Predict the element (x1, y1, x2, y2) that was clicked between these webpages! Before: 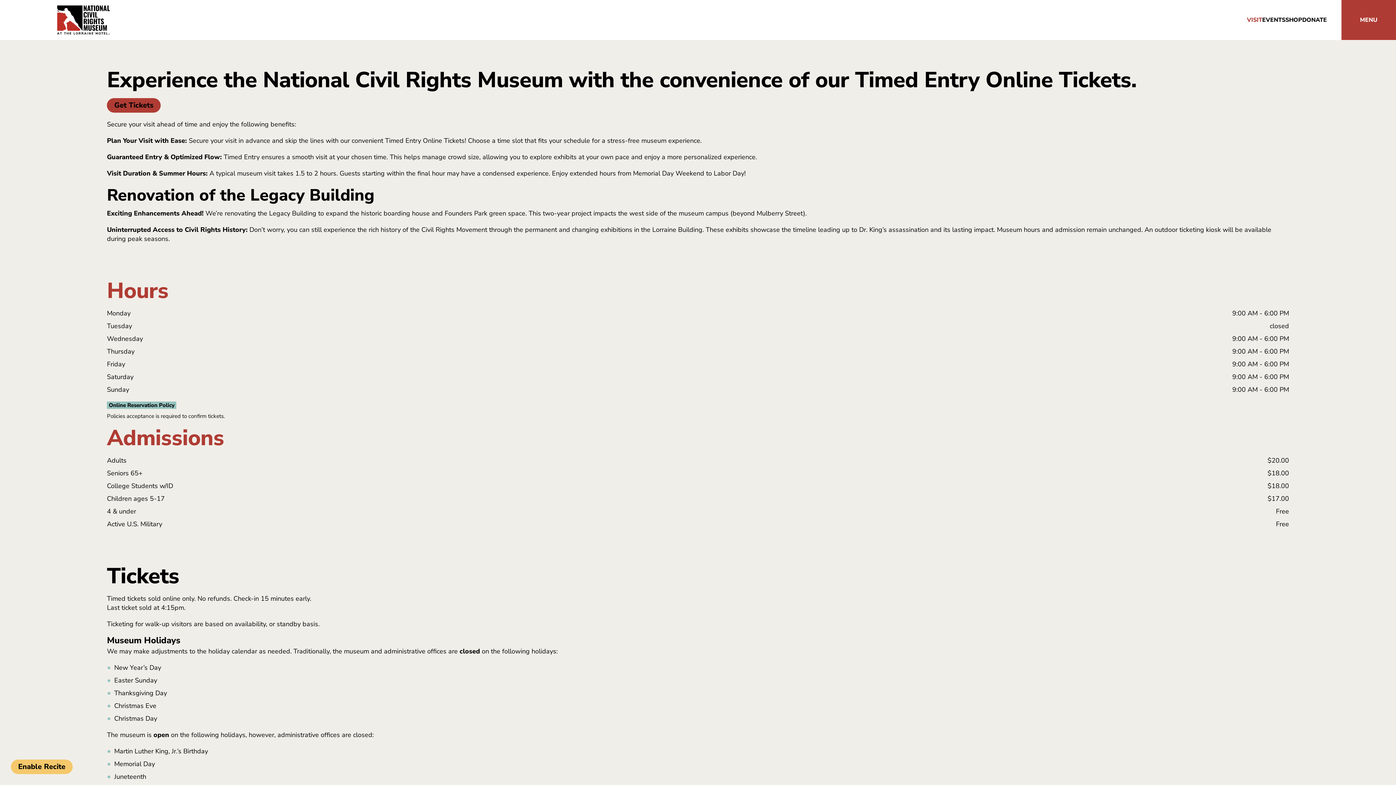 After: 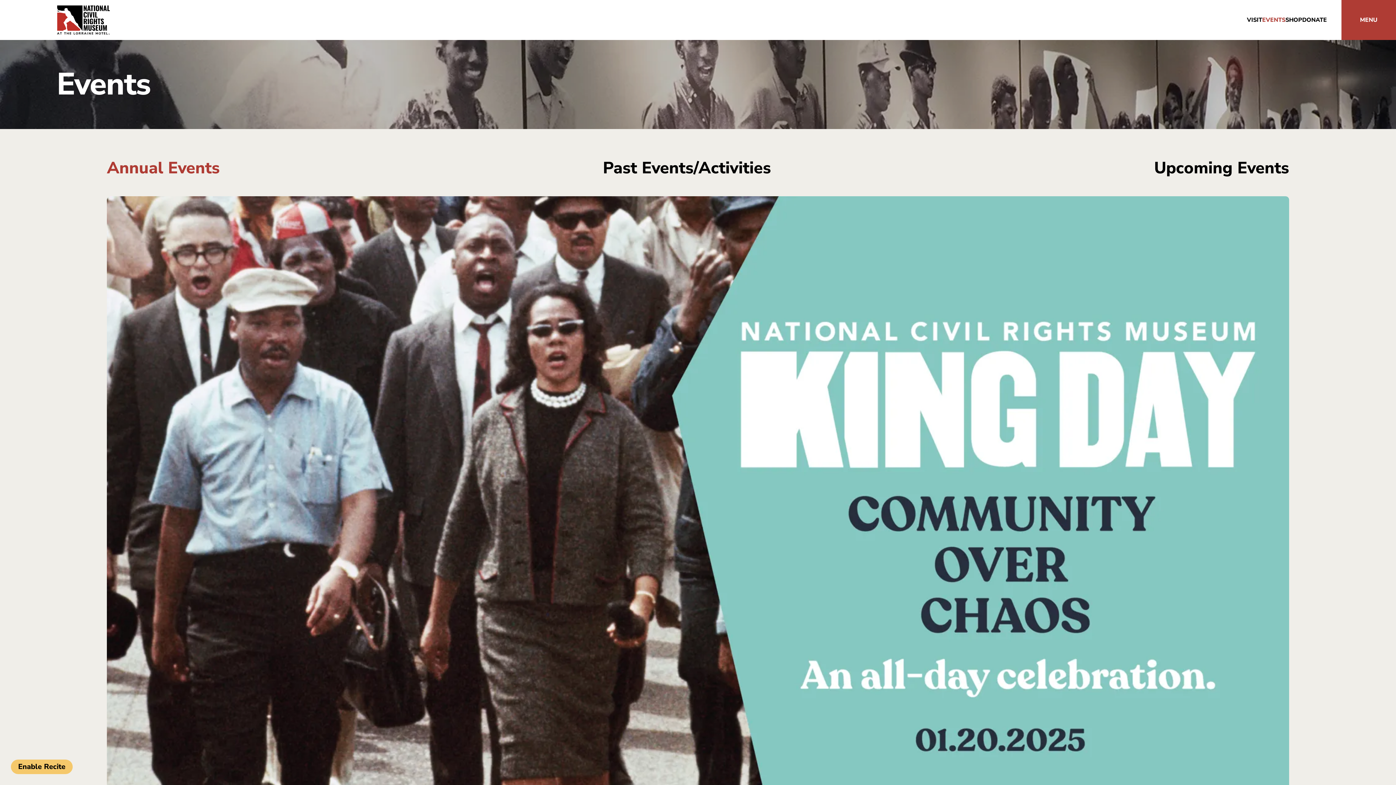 Action: label: EVENTS bbox: (1262, 16, 1285, 23)